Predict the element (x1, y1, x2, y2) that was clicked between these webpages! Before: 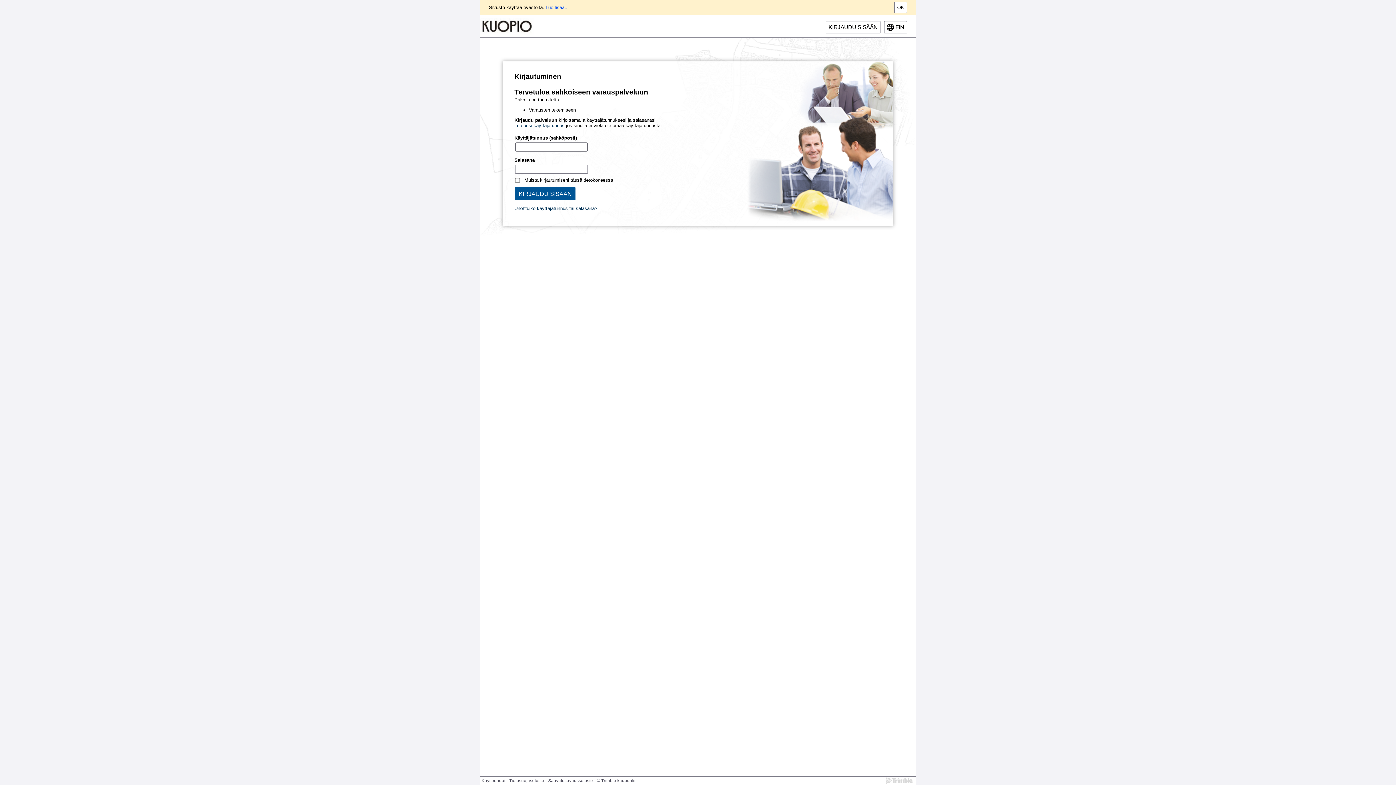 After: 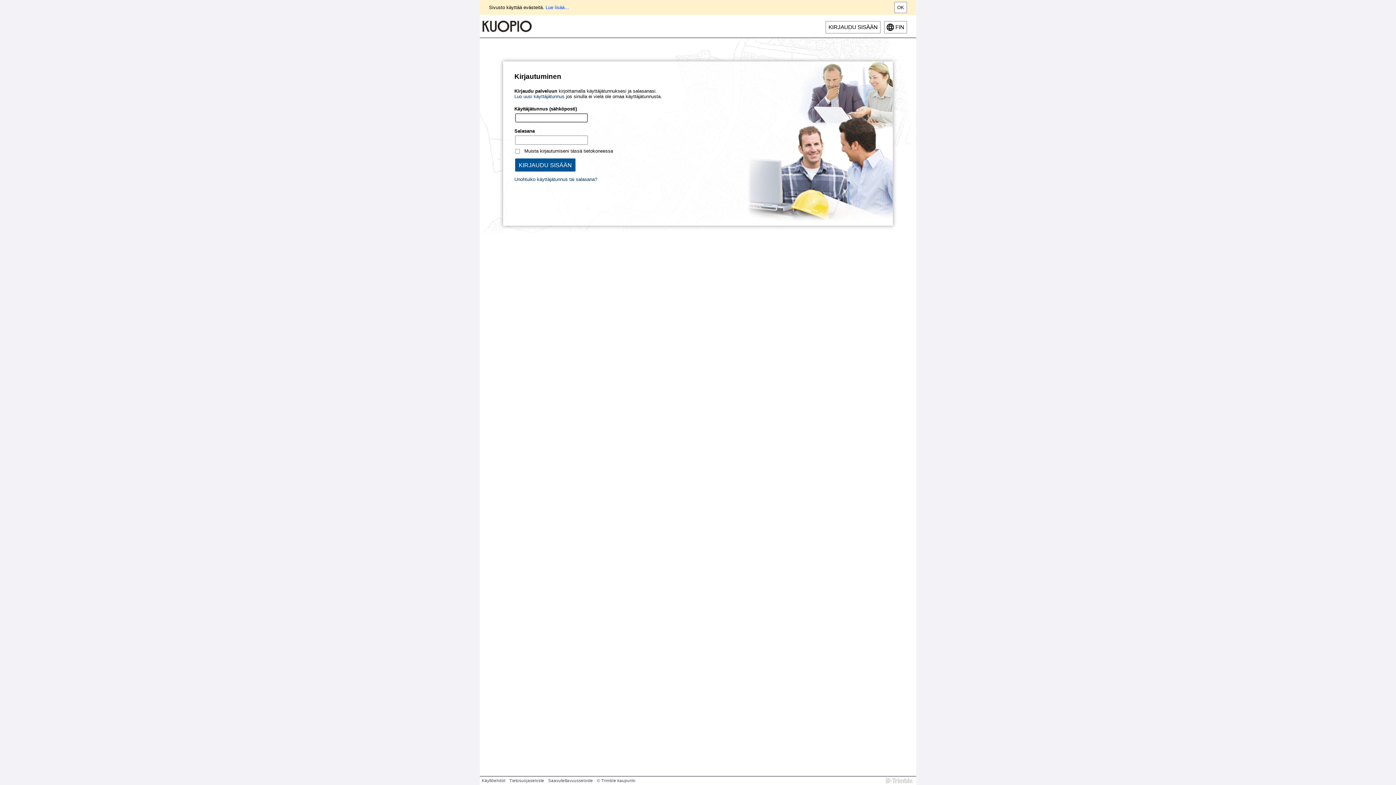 Action: label: KIRJAUDU SISÄÄN bbox: (825, 21, 880, 33)